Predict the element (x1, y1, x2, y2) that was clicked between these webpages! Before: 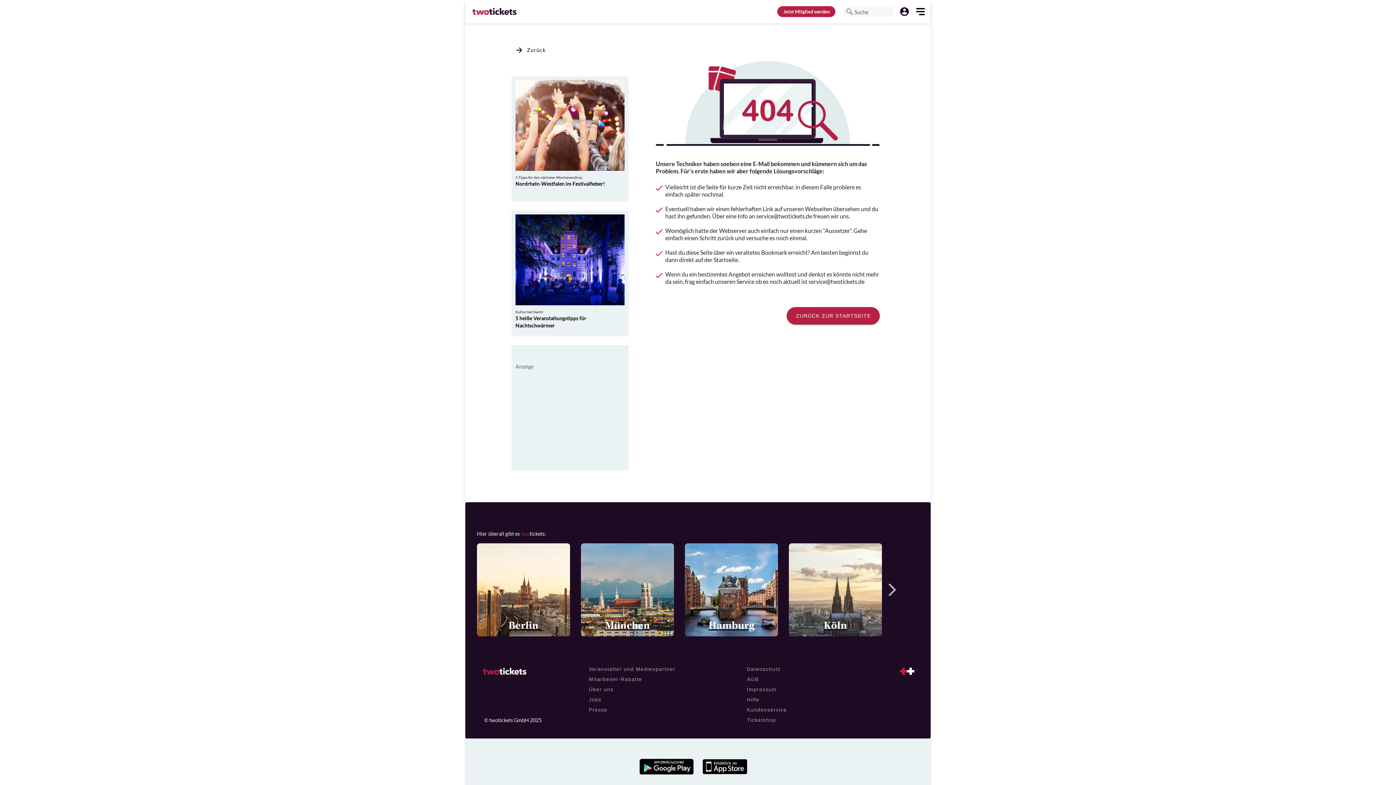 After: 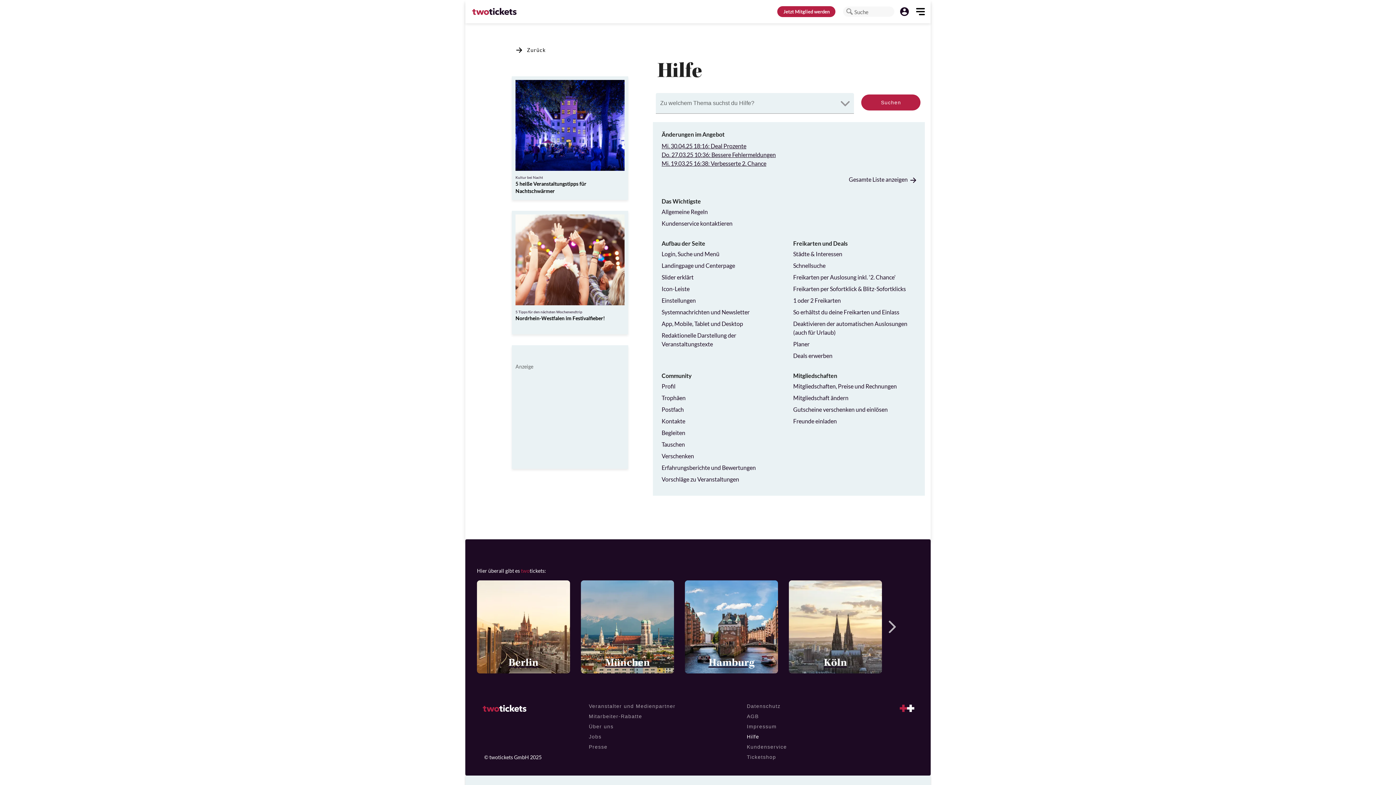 Action: label: Hilfe bbox: (742, 694, 891, 705)